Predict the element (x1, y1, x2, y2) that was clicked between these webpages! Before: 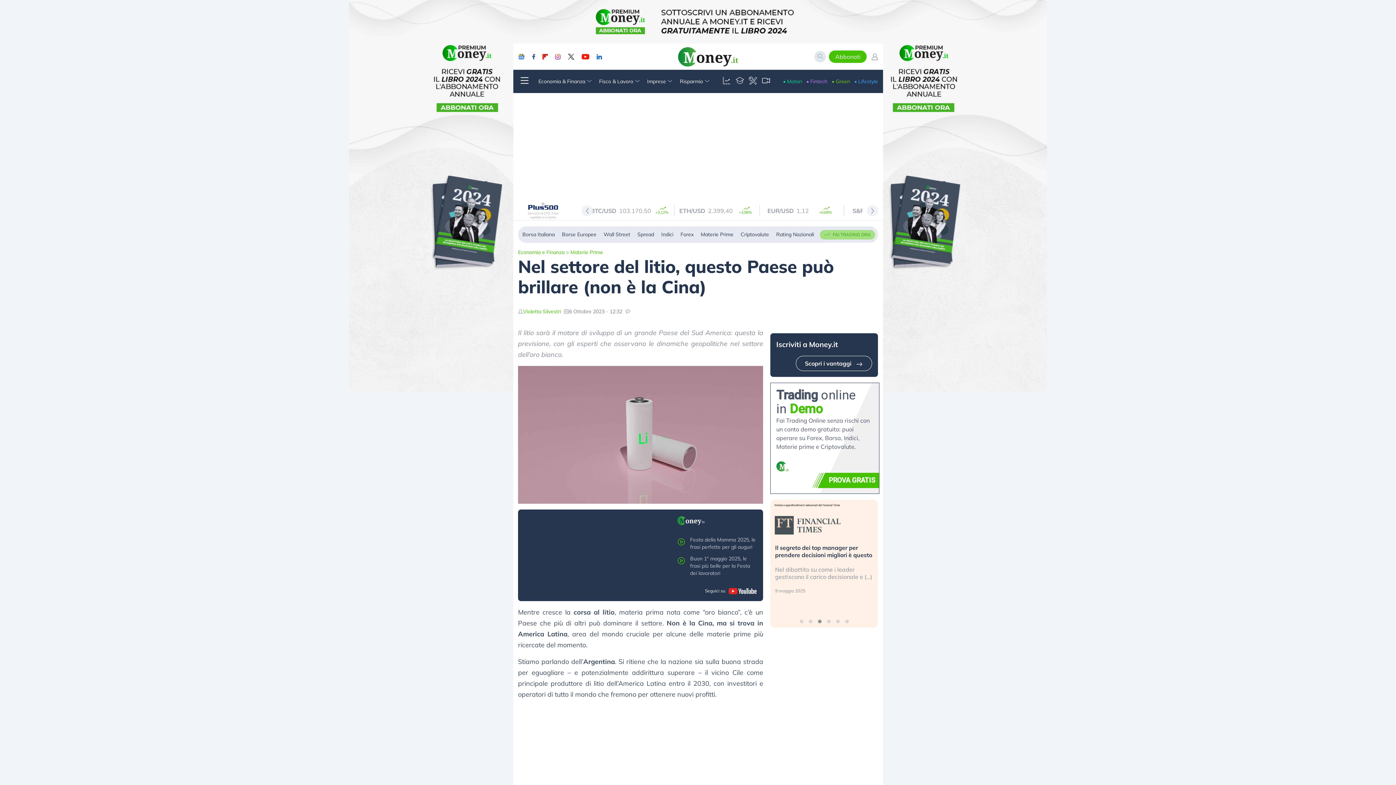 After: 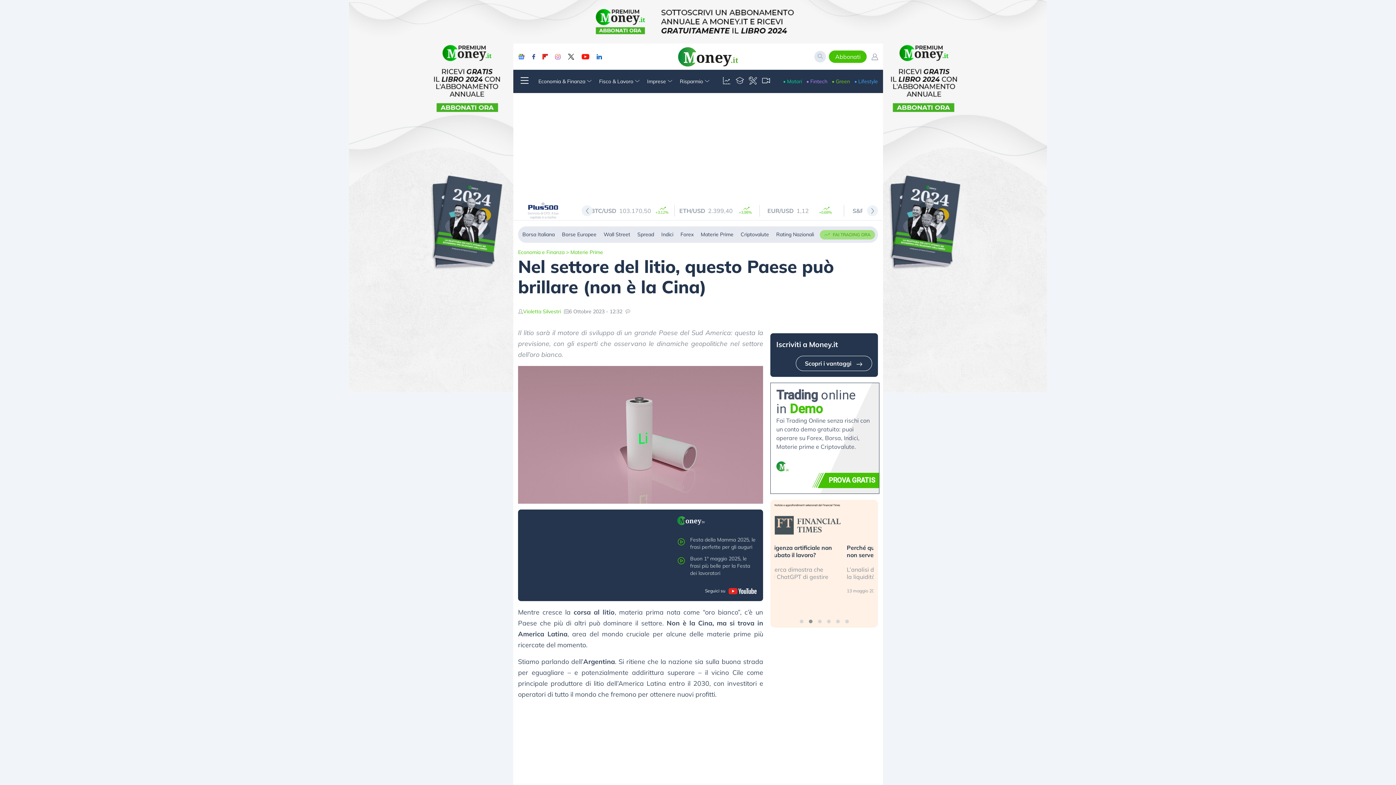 Action: bbox: (555, 53, 560, 59)